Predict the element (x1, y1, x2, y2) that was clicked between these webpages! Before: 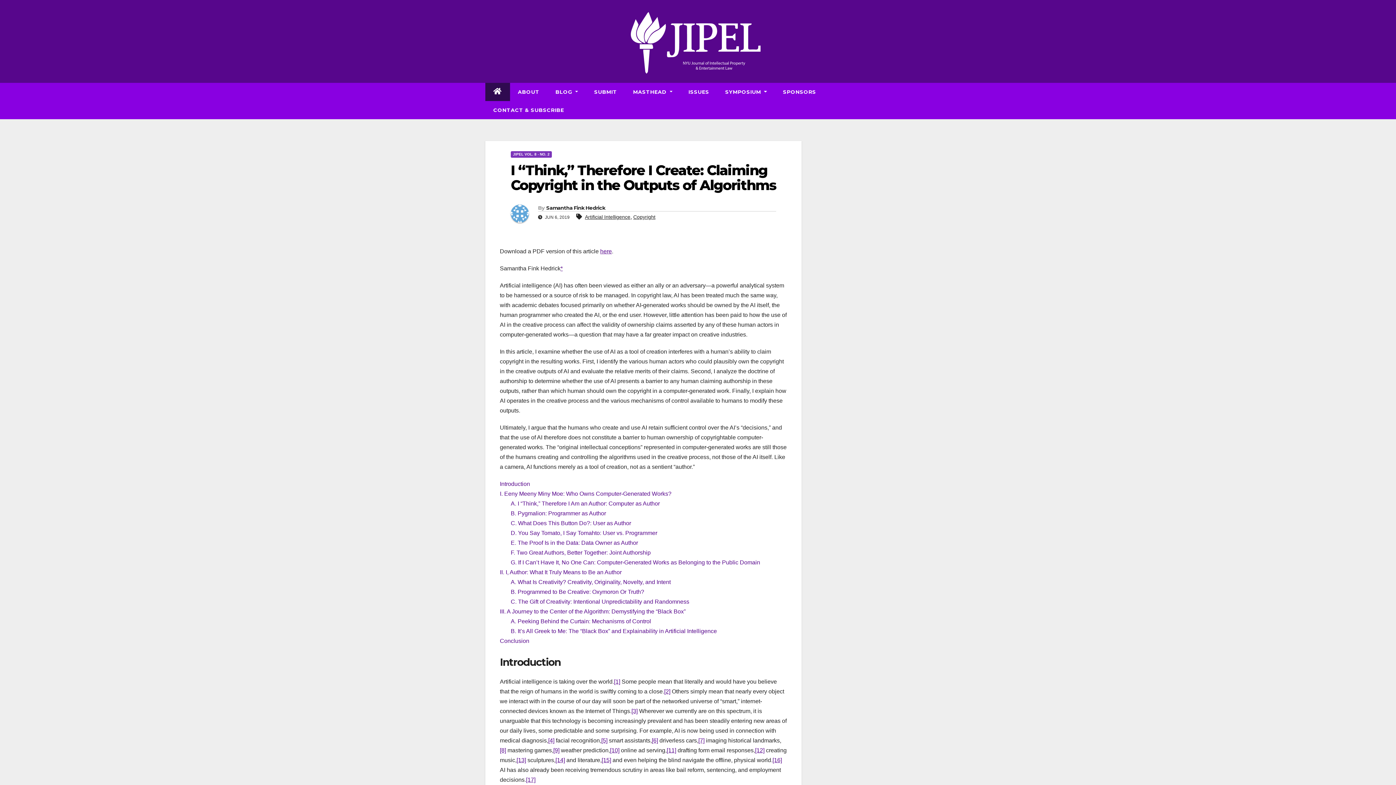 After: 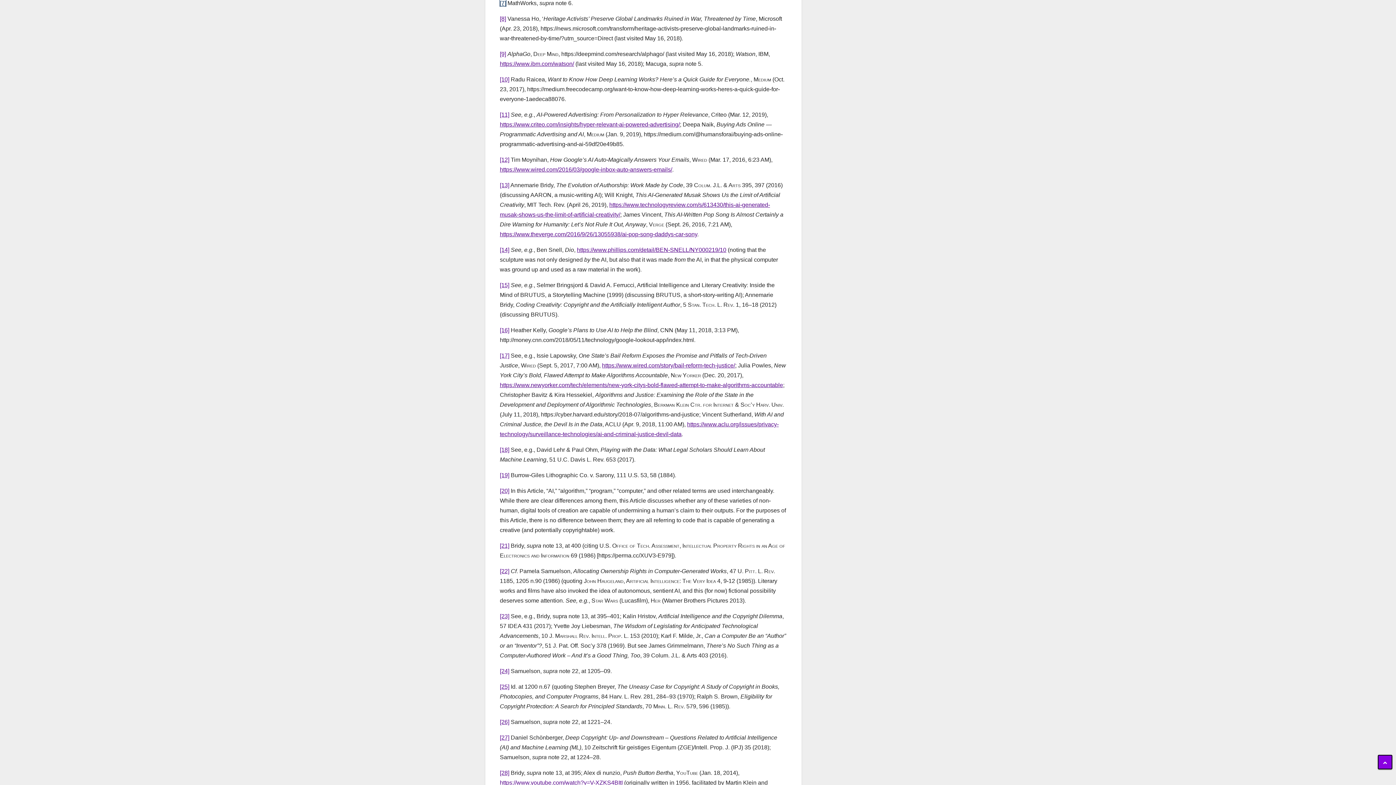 Action: bbox: (698, 737, 704, 743) label: [7]